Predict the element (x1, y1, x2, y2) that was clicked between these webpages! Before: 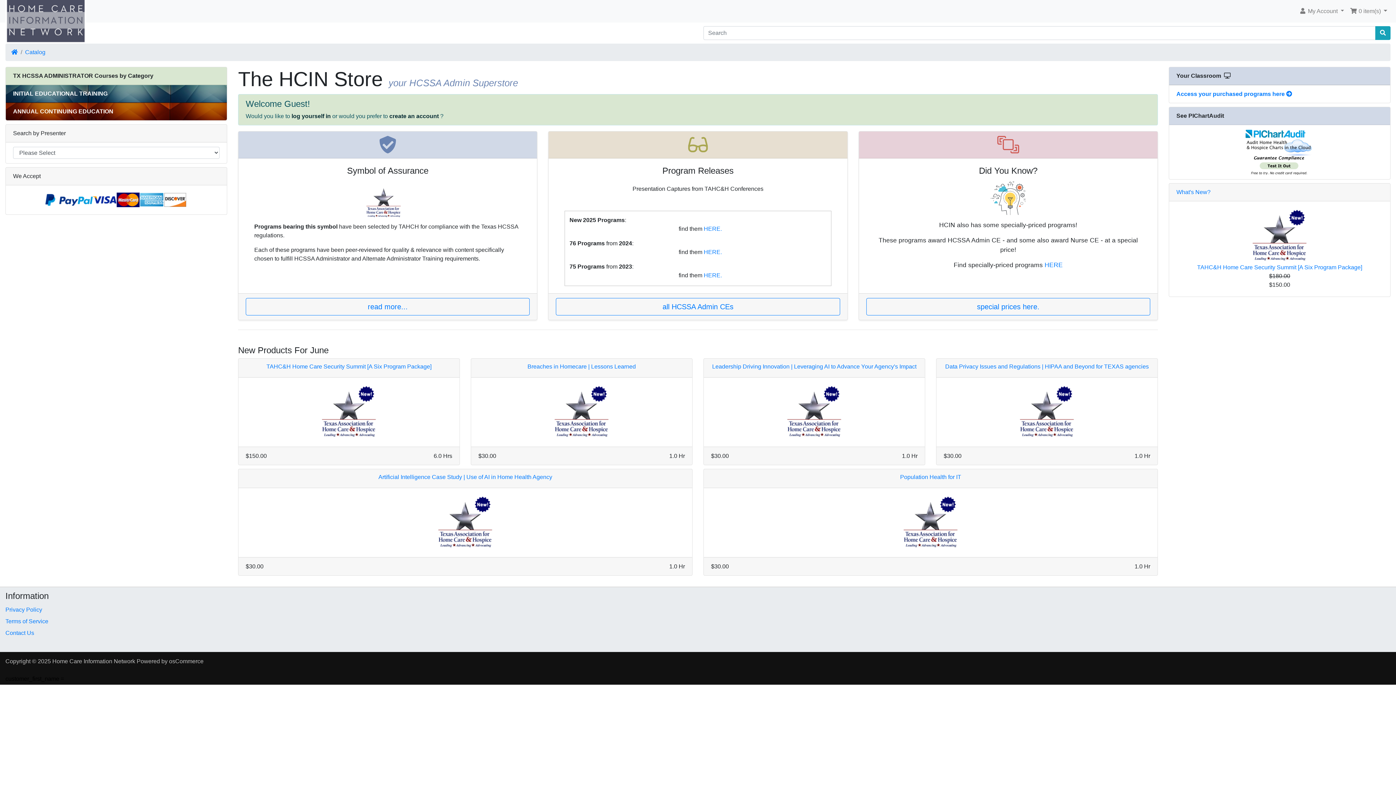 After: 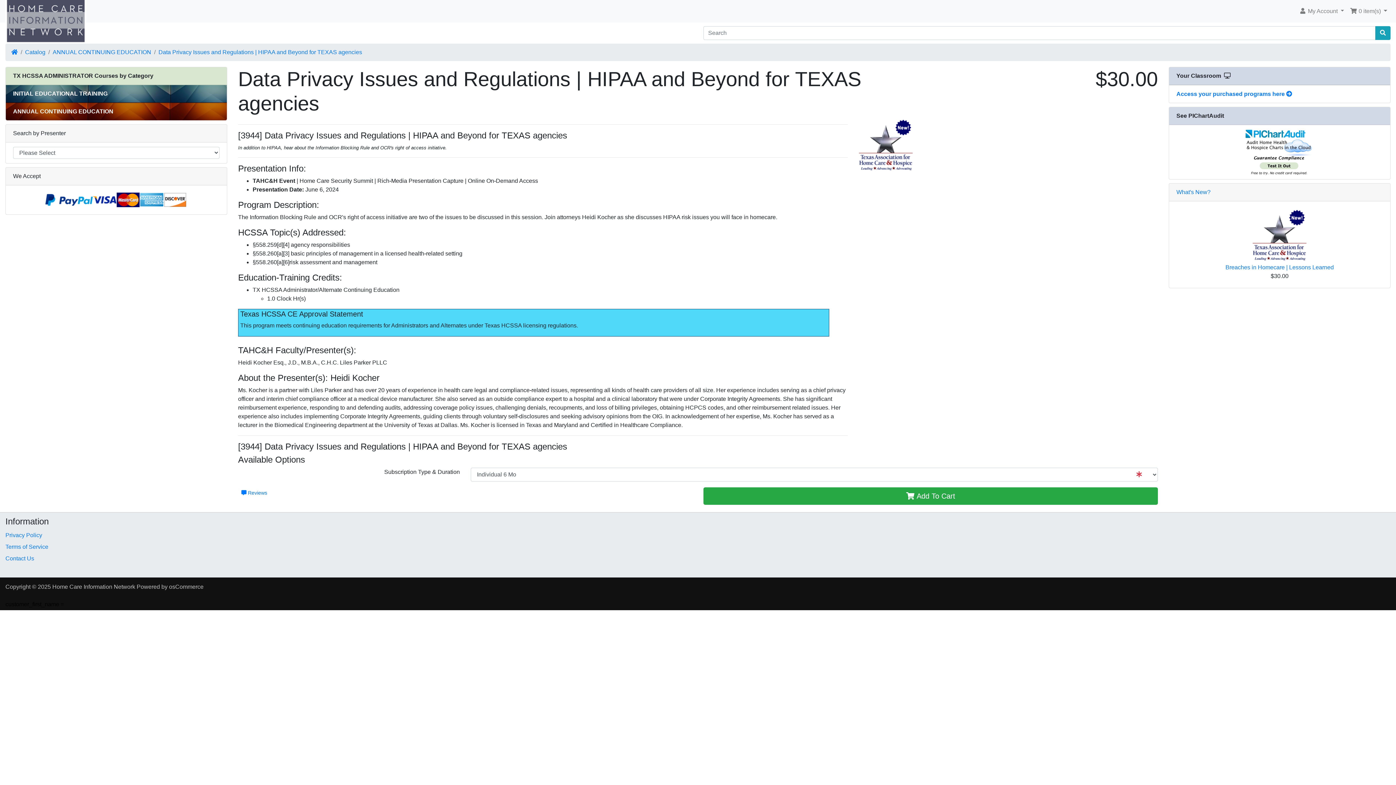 Action: bbox: (1020, 408, 1074, 415)